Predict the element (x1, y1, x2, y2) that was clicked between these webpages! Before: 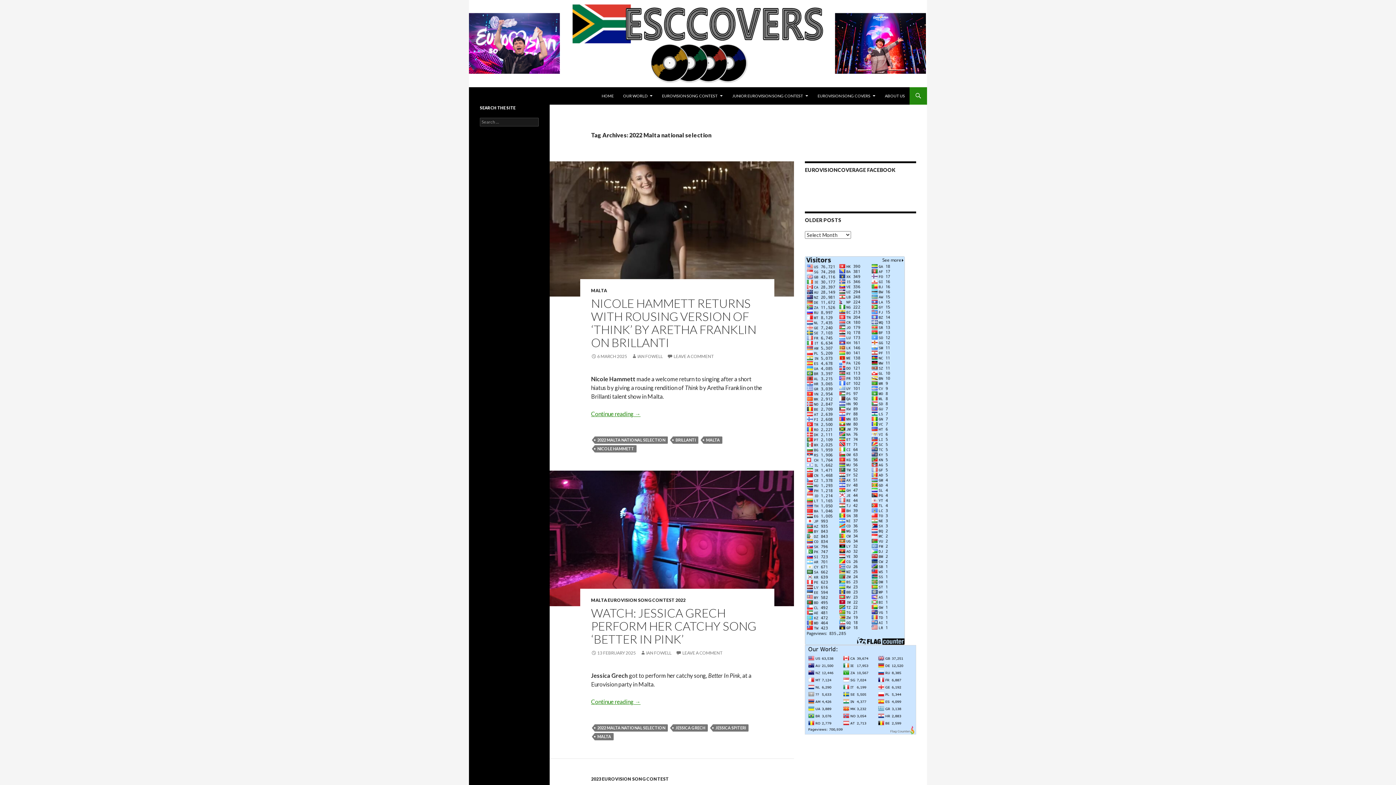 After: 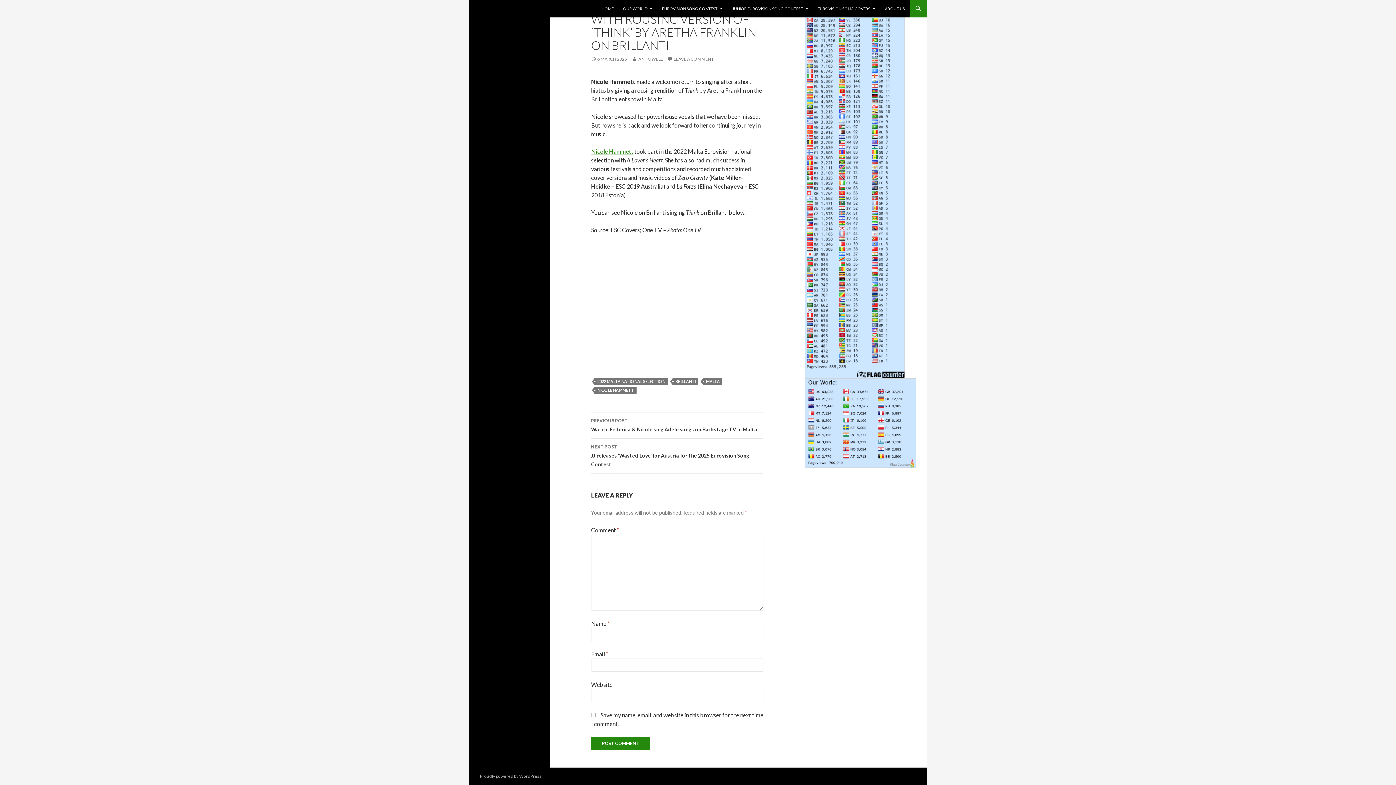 Action: bbox: (667, 353, 713, 359) label: LEAVE A COMMENT